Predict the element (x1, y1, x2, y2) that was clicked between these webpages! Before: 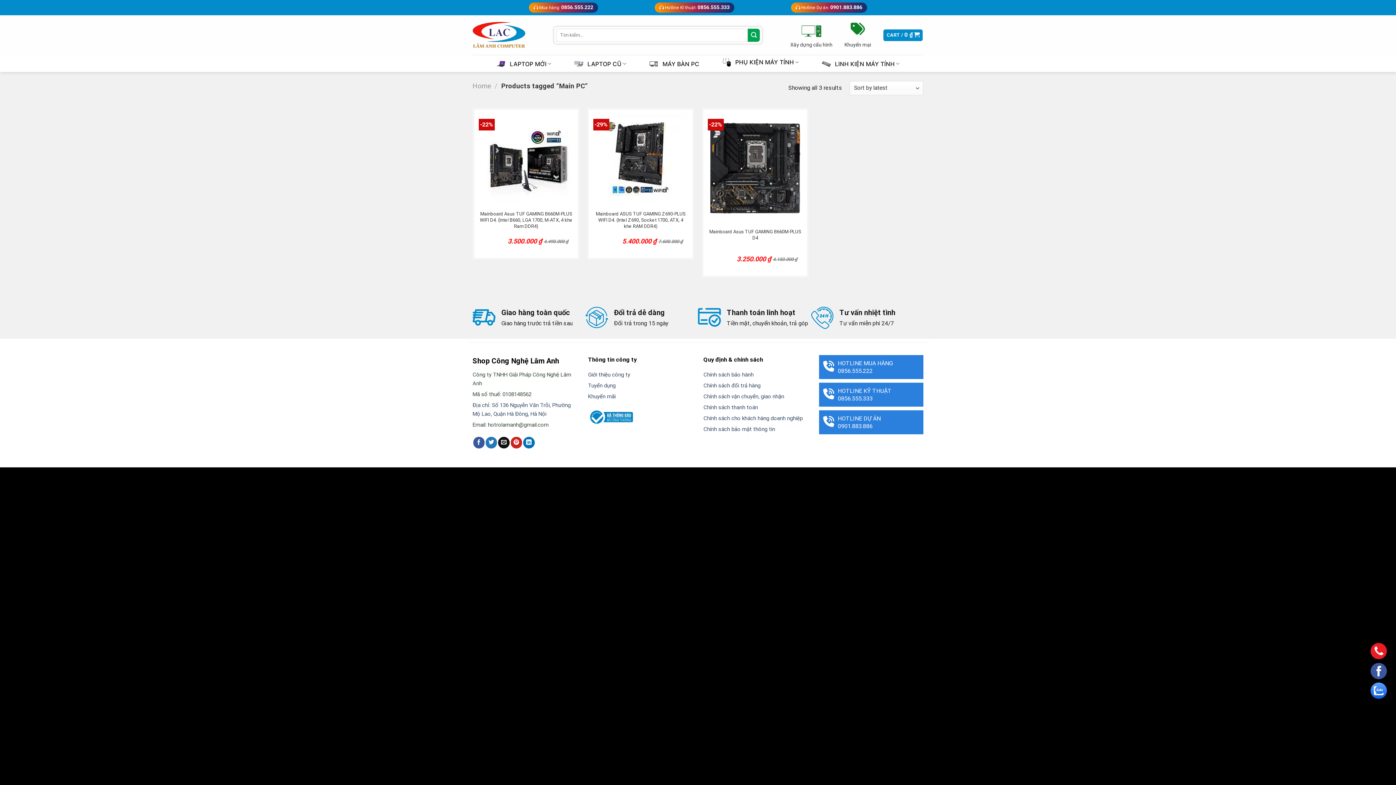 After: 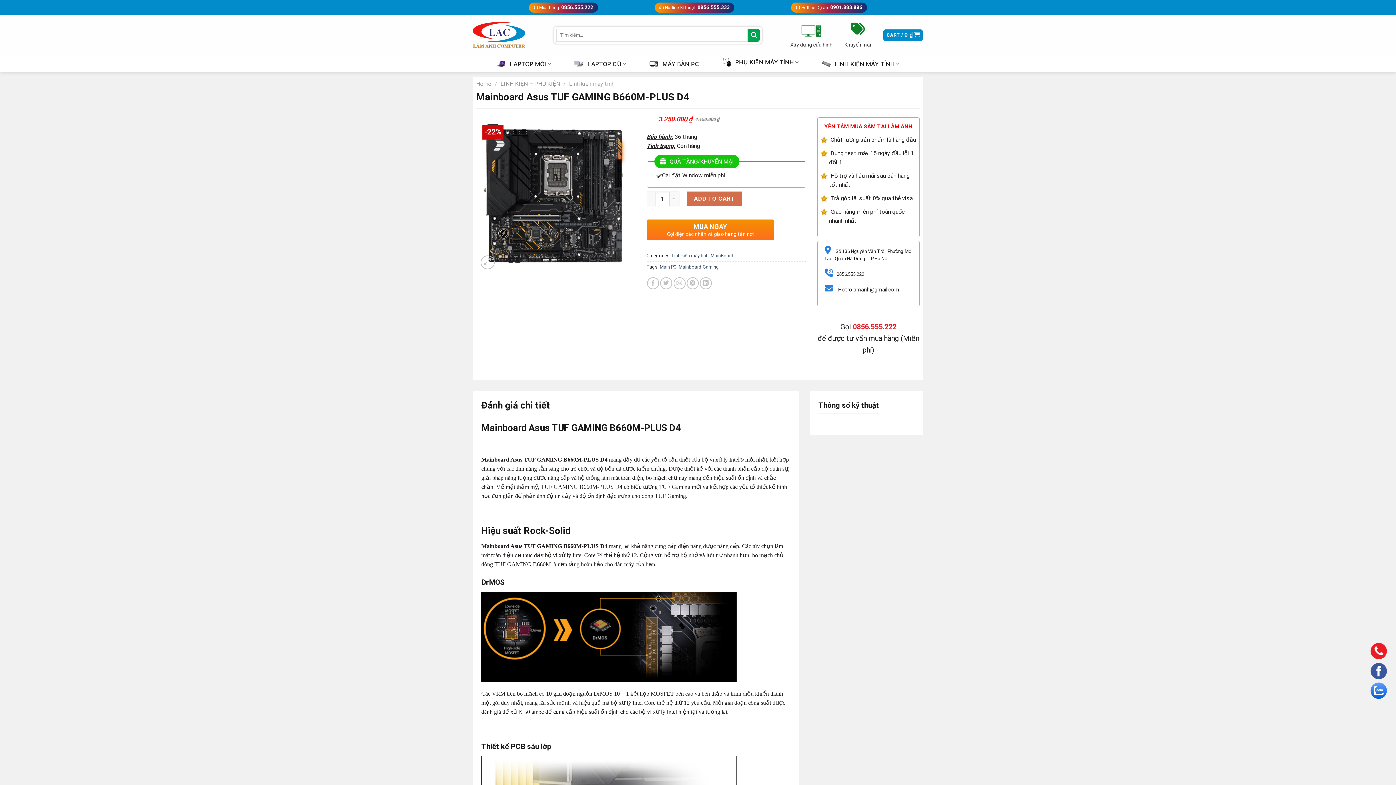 Action: label: Mainboard Asus TUF GAMING B660M-PLUS D4 bbox: (709, 228, 801, 248)